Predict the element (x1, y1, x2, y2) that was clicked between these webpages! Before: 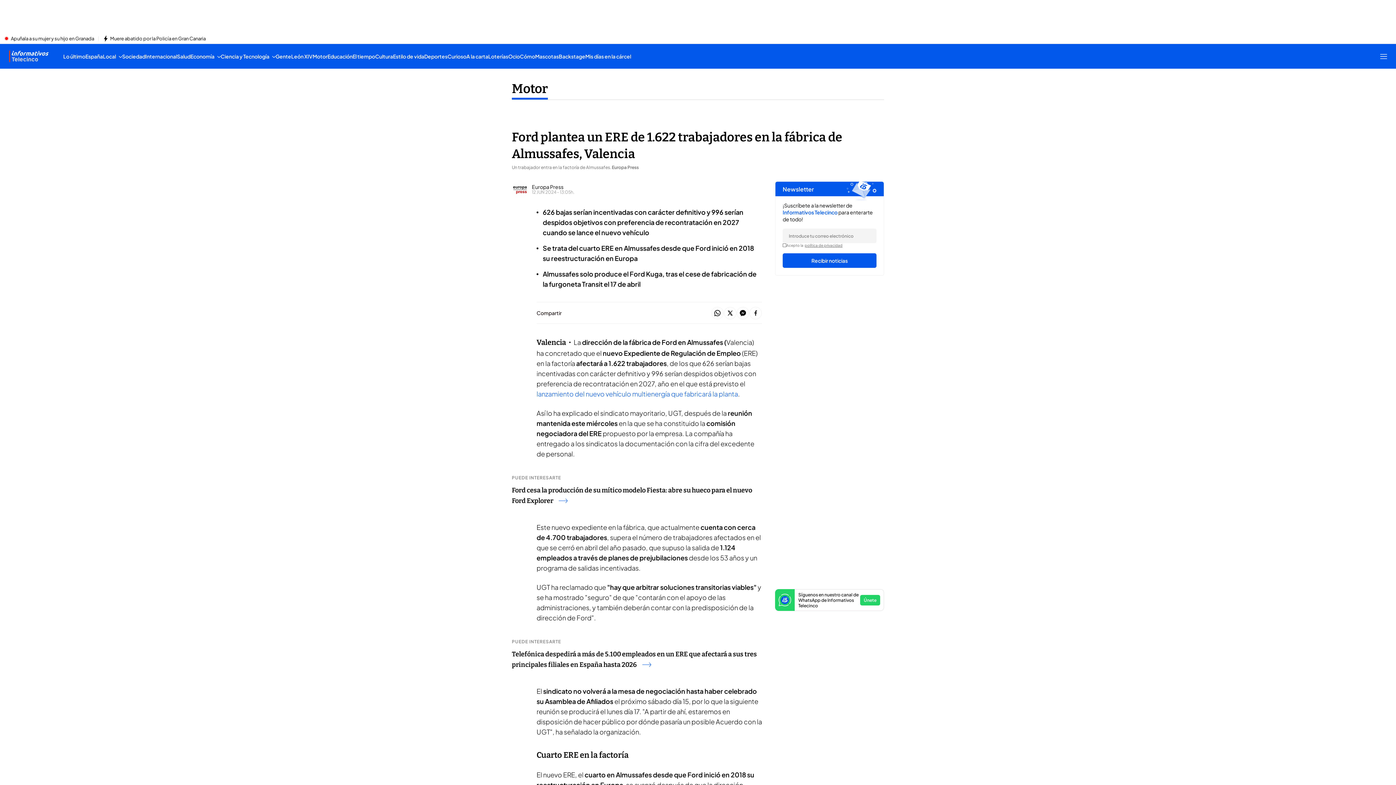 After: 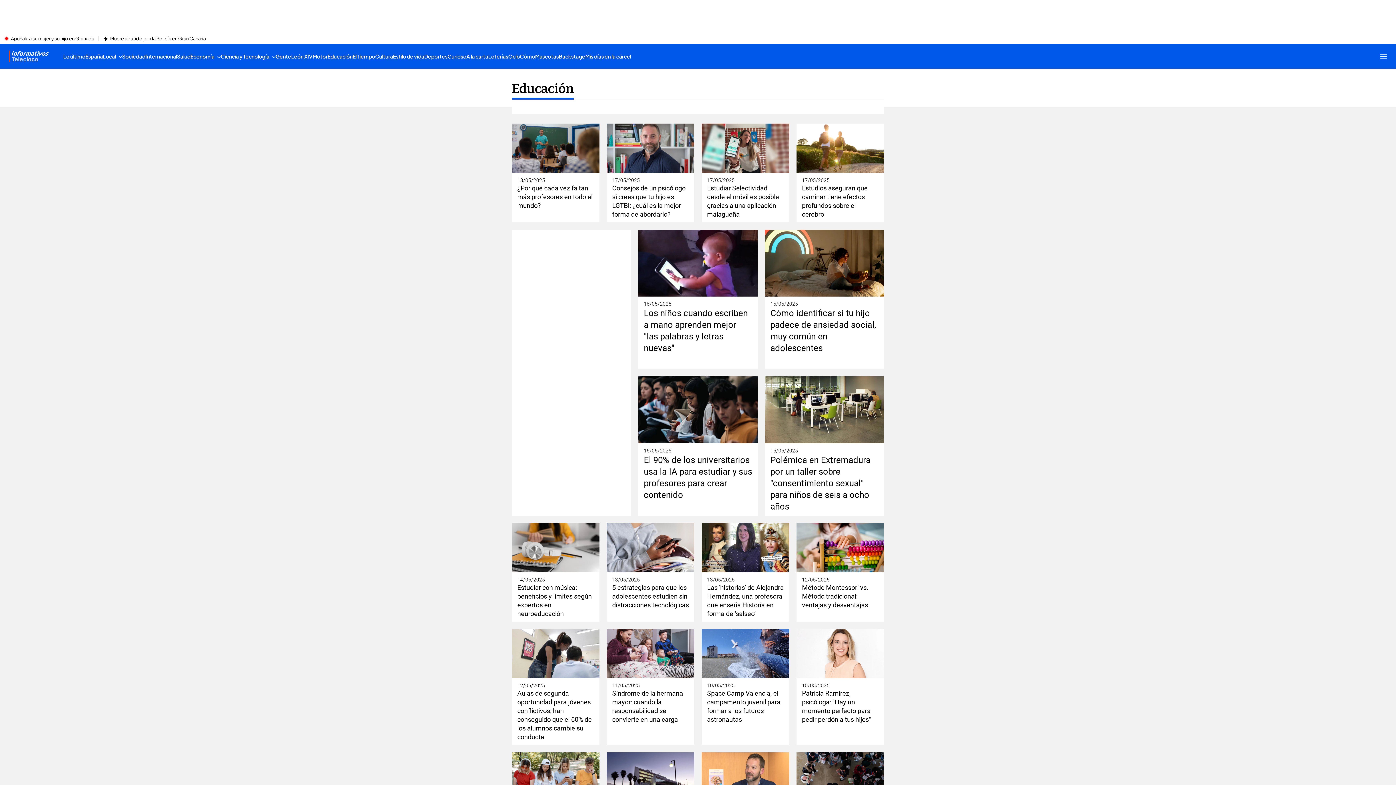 Action: label: Educación bbox: (327, 44, 352, 68)